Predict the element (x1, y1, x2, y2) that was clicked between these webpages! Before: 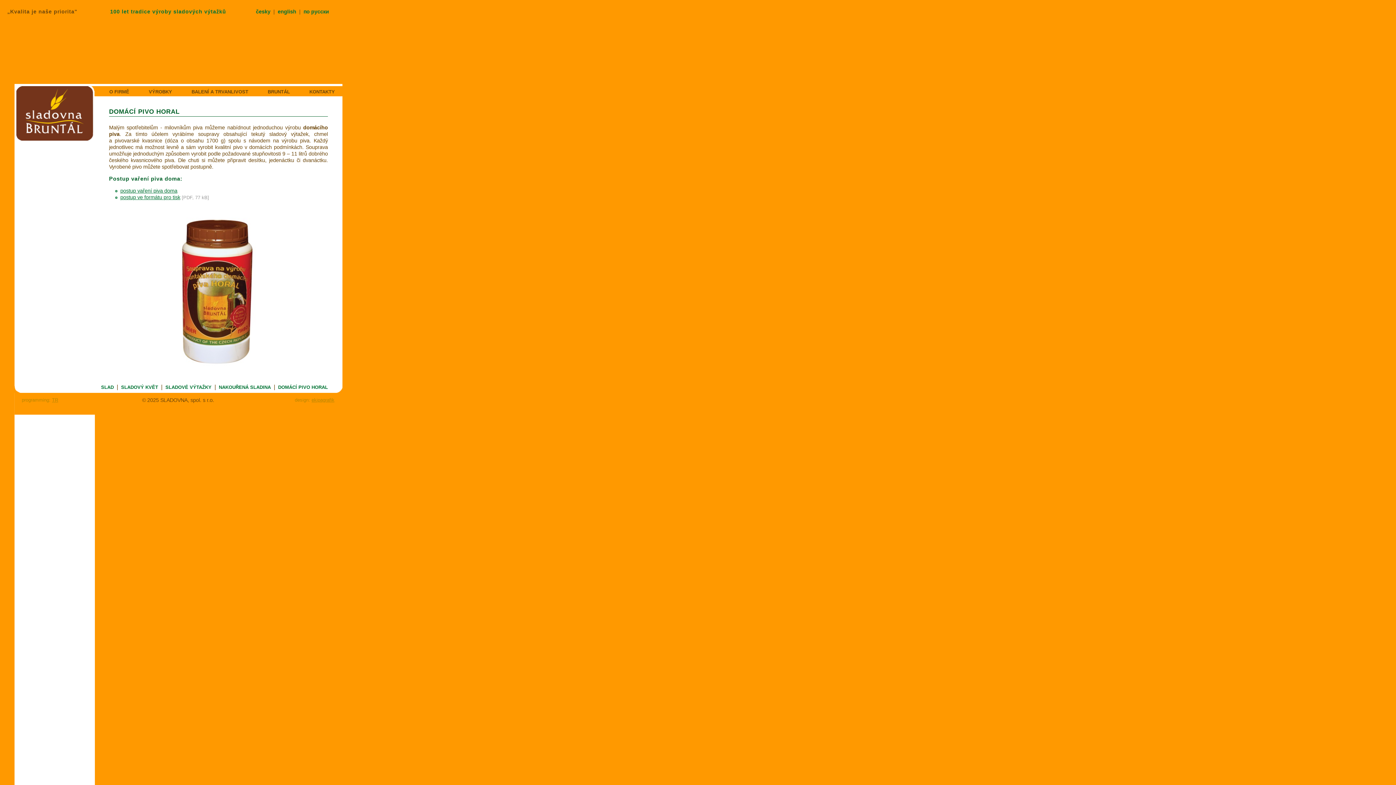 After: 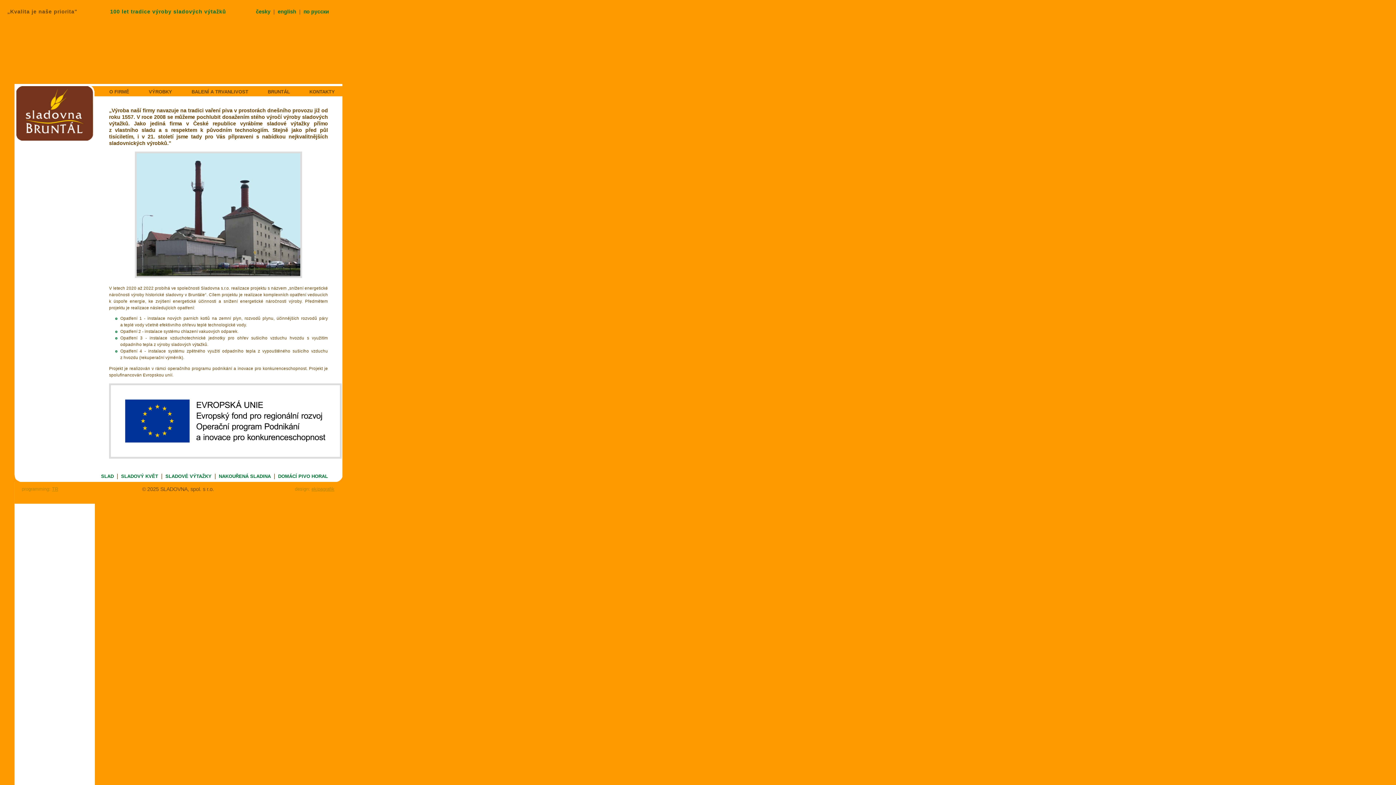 Action: bbox: (256, 8, 270, 14) label: česky